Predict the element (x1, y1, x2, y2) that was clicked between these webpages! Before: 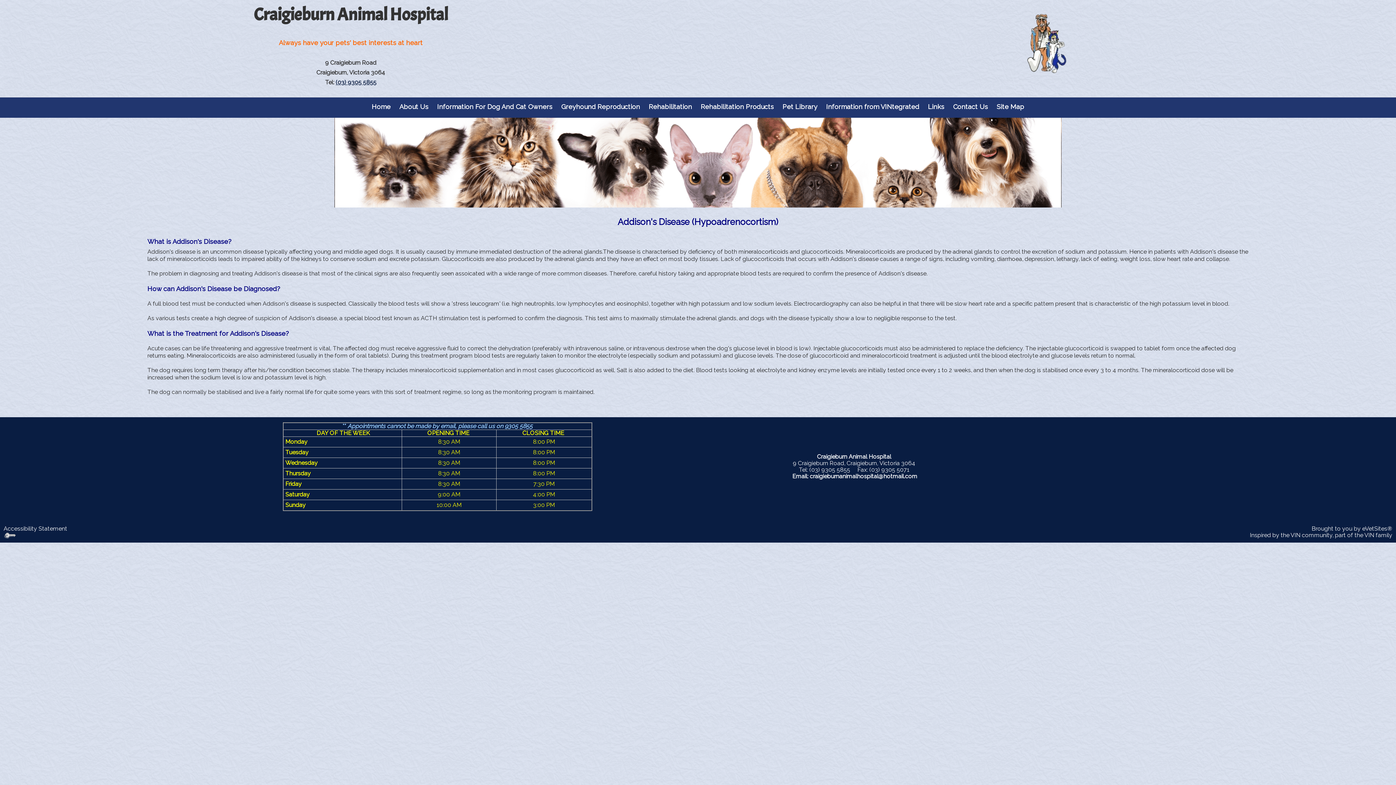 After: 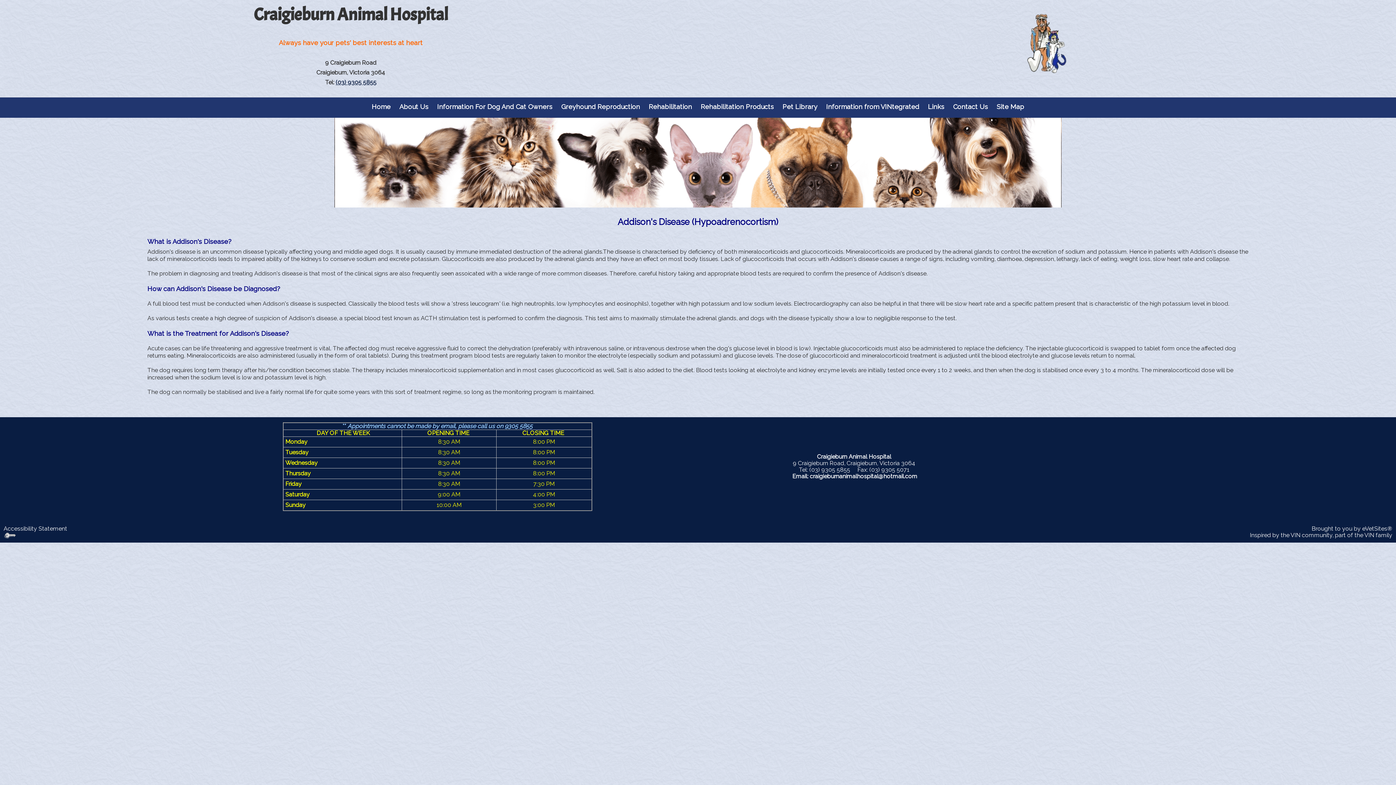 Action: bbox: (1362, 525, 1392, 532) label: eVetSites®